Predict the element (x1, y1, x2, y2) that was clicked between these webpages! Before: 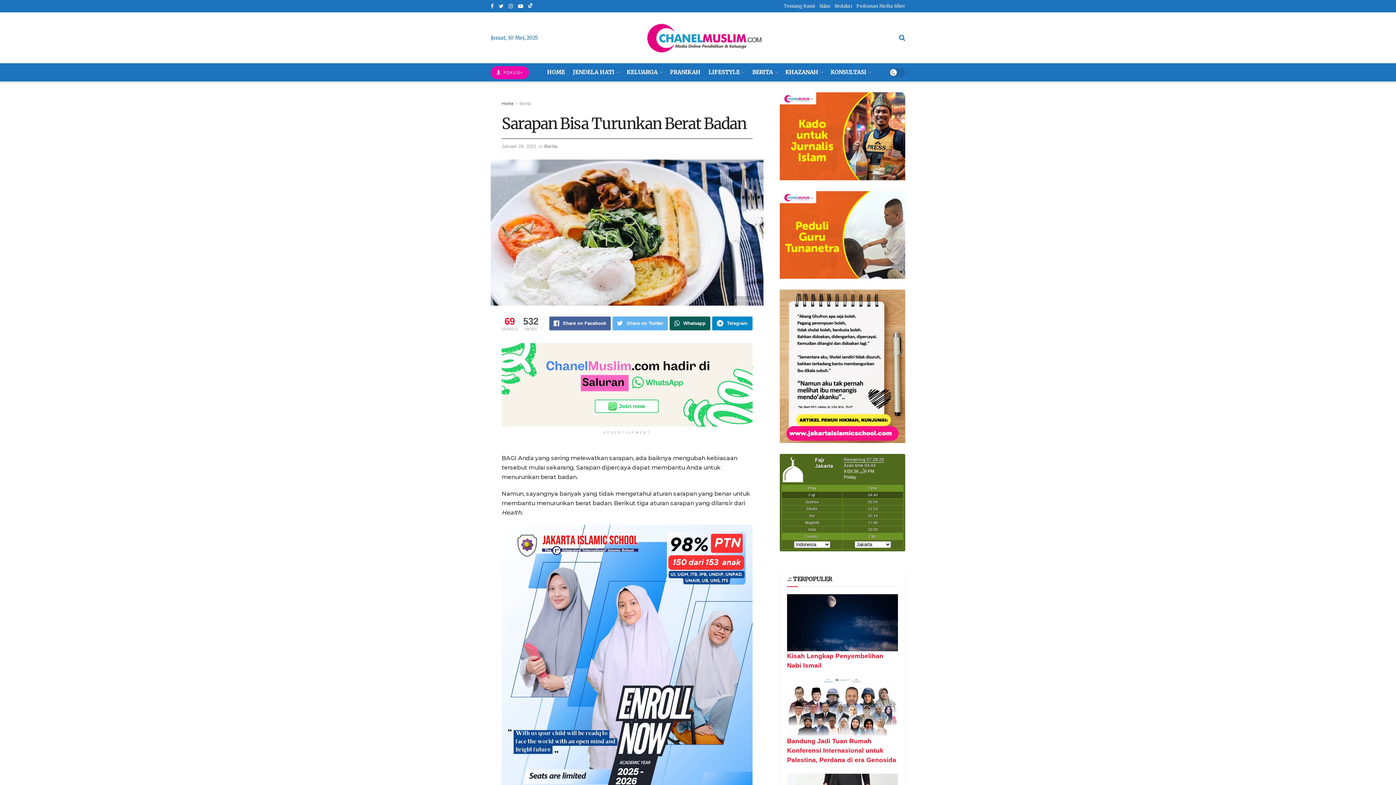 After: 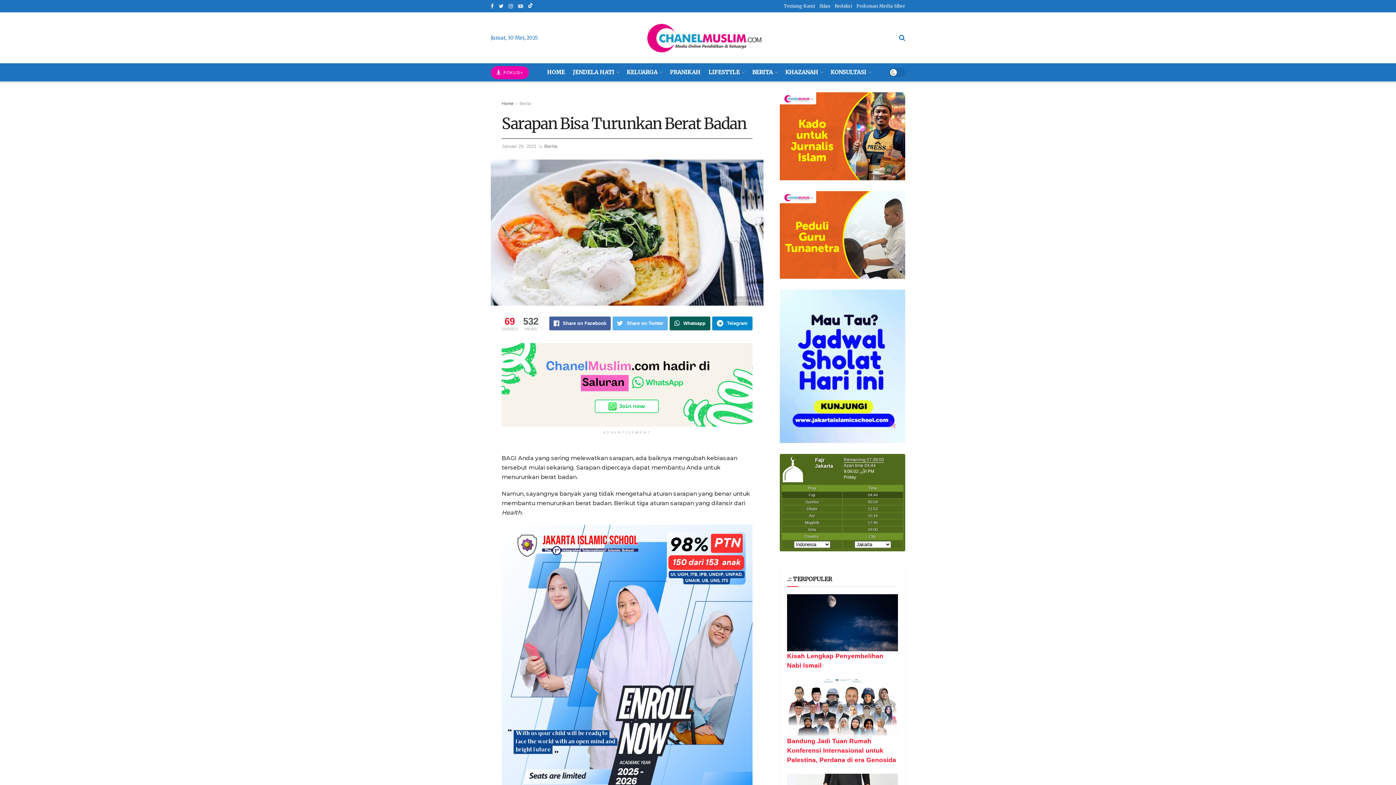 Action: bbox: (518, 0, 523, 12)